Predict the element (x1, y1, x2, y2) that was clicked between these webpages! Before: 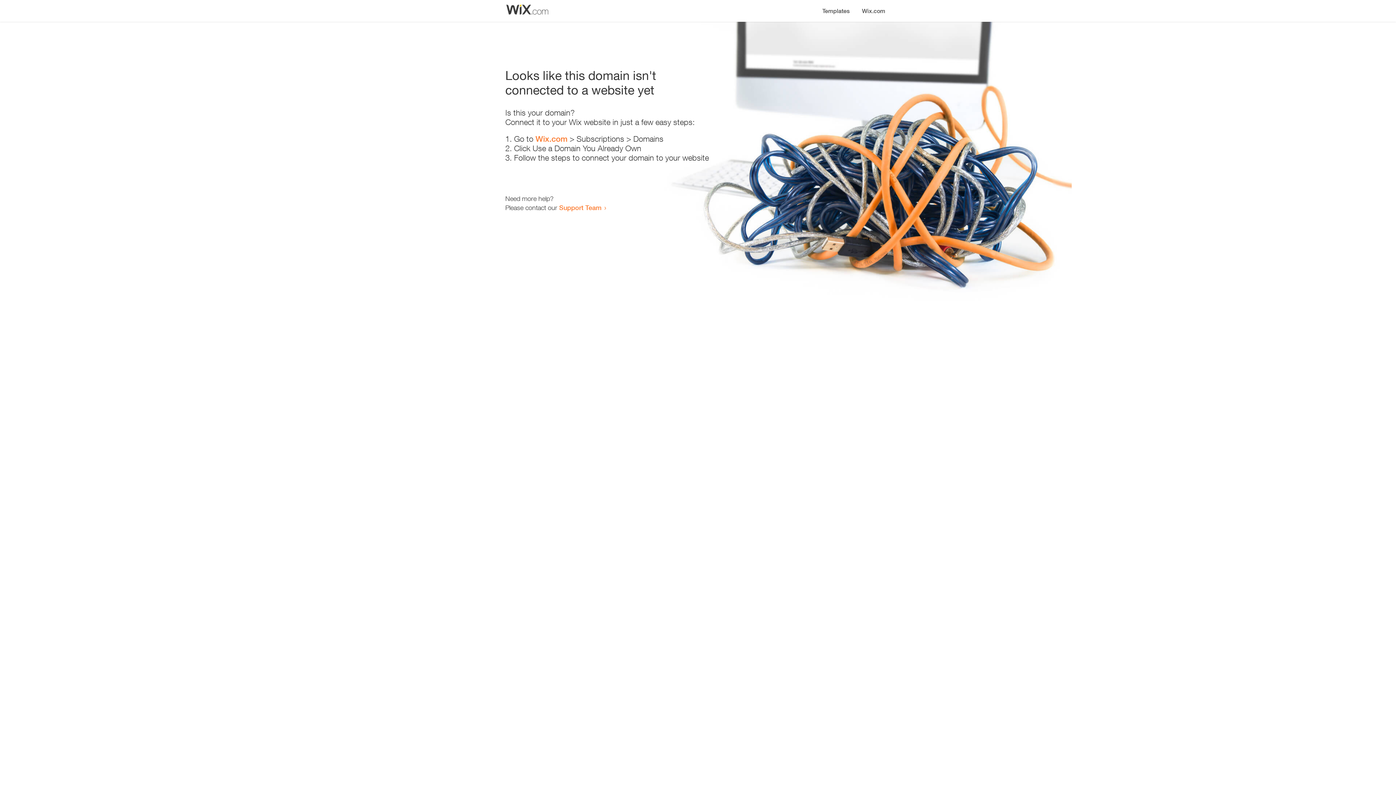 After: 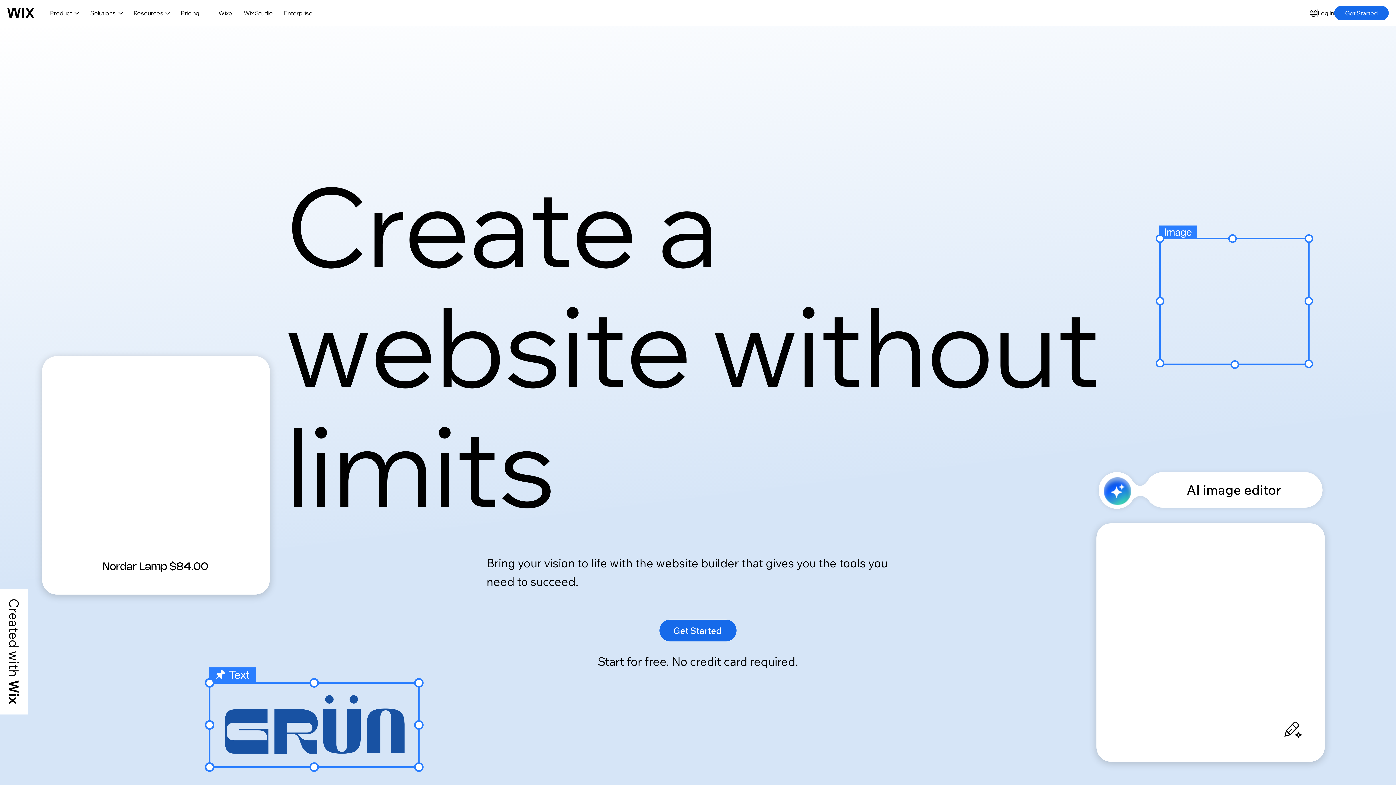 Action: label: Wix.com bbox: (856, 0, 890, 14)